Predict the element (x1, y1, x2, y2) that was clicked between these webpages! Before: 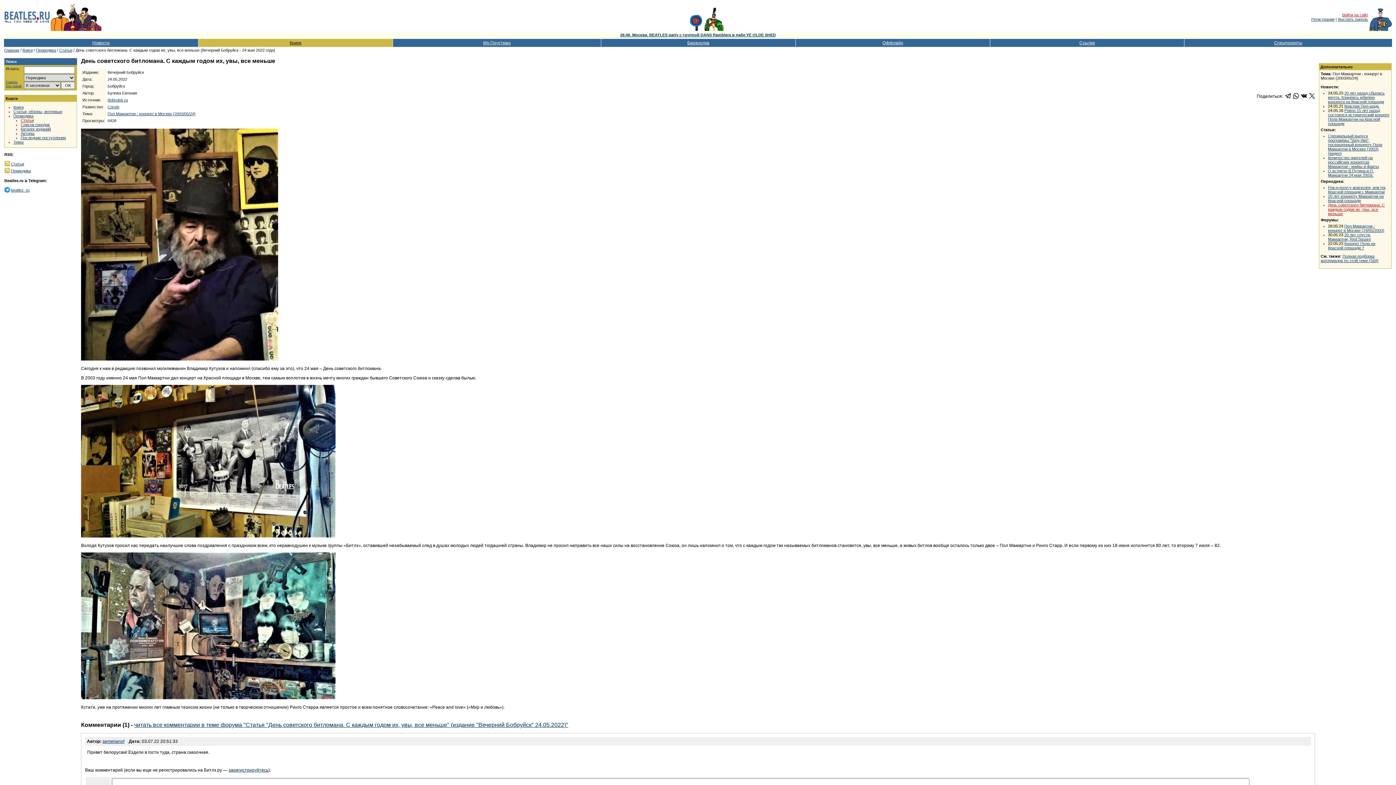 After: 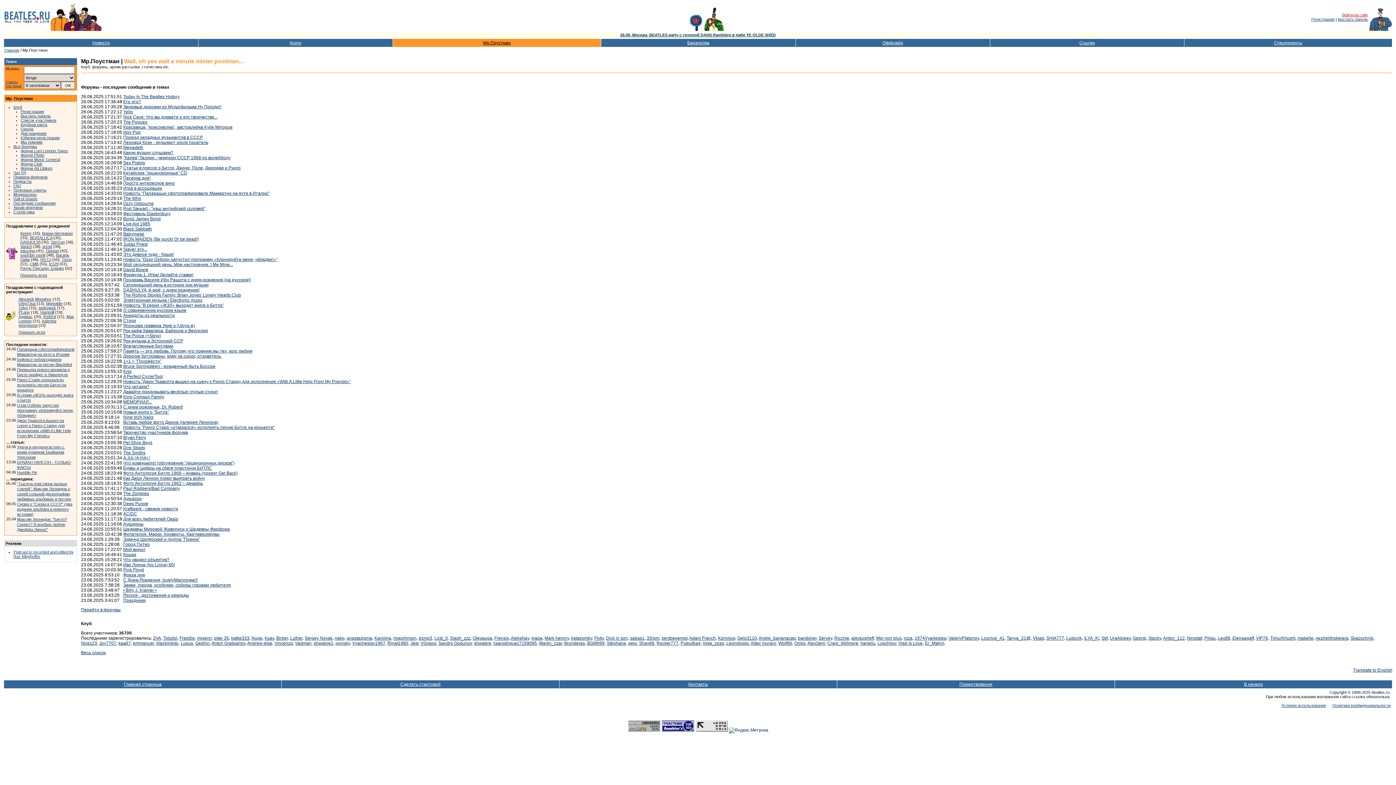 Action: bbox: (483, 40, 510, 45) label: Мр.Поустман